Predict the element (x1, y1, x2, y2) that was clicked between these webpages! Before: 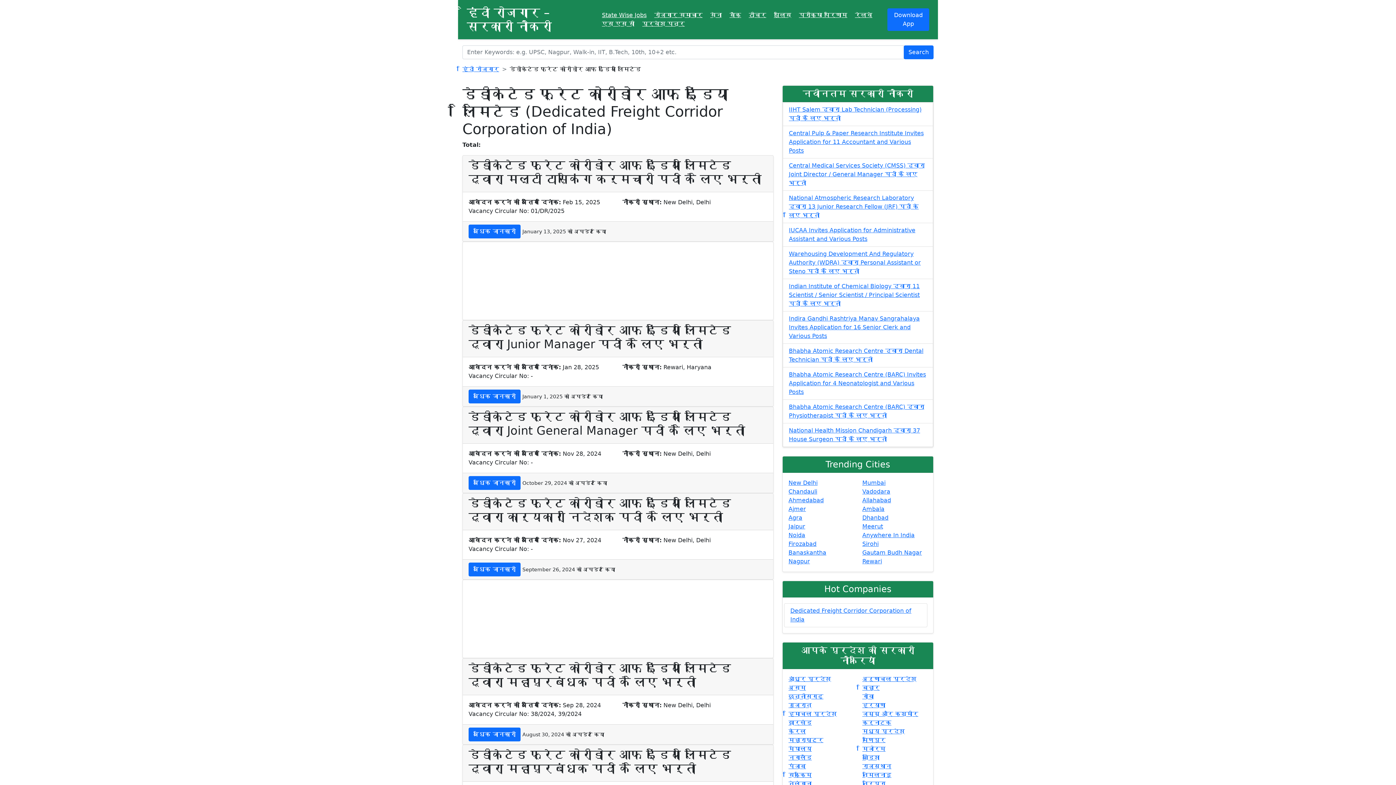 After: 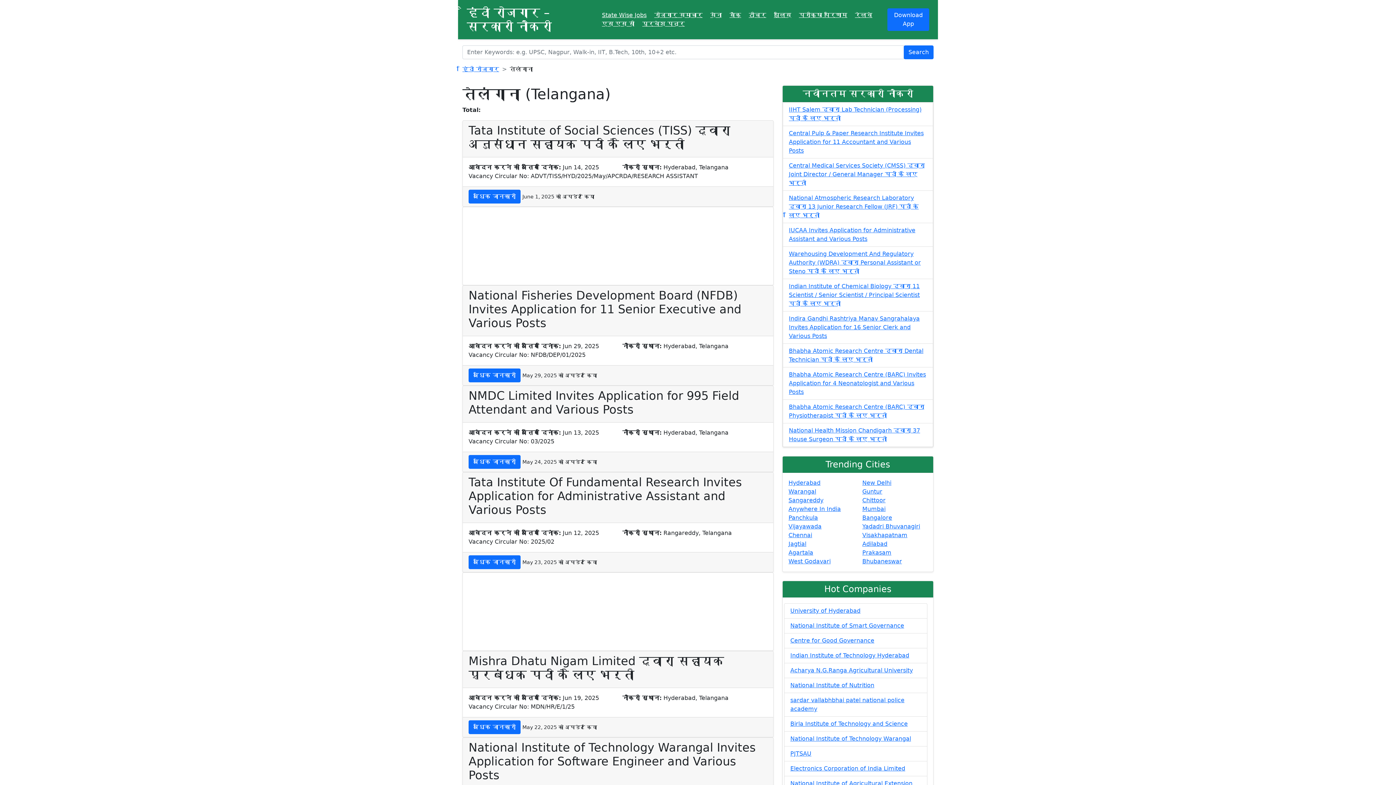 Action: bbox: (788, 780, 812, 787) label: तेलंगाना